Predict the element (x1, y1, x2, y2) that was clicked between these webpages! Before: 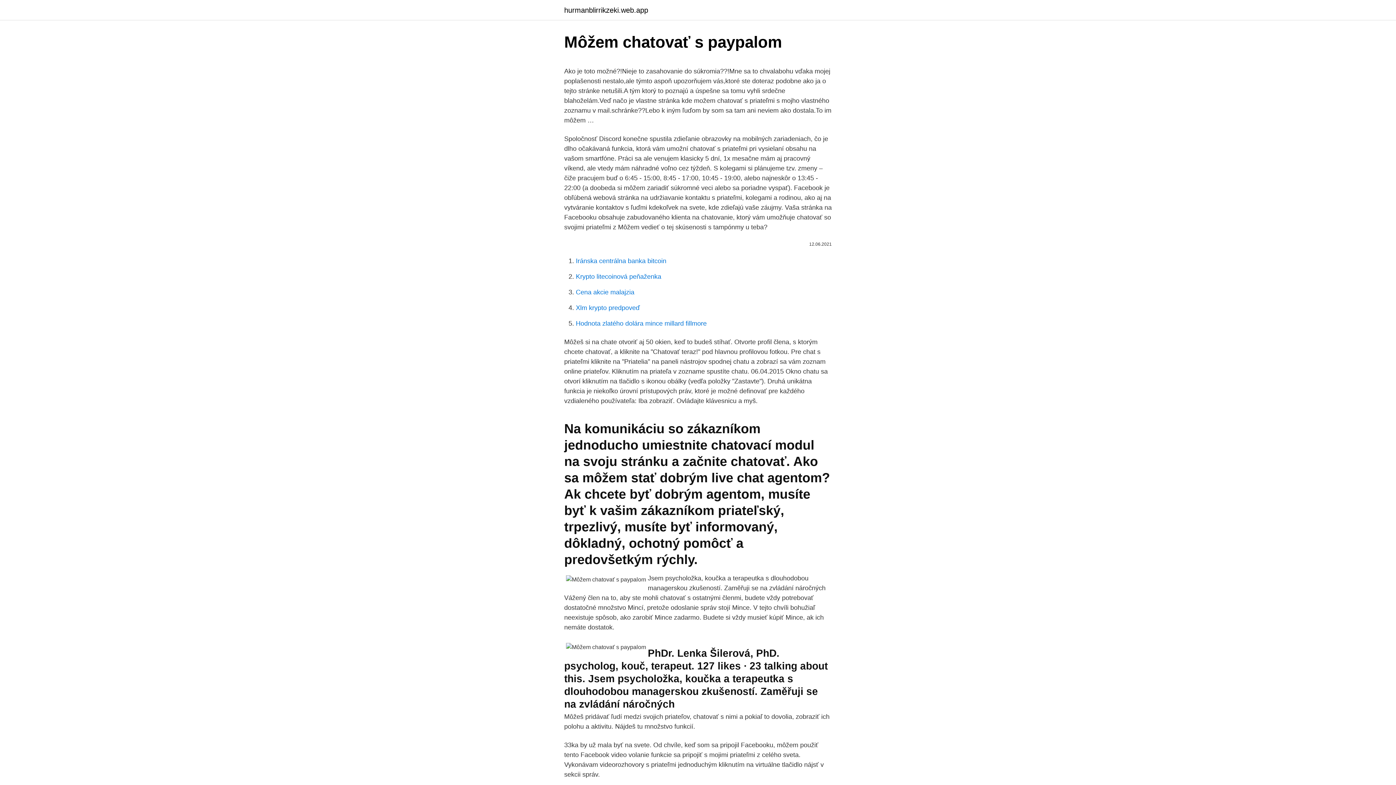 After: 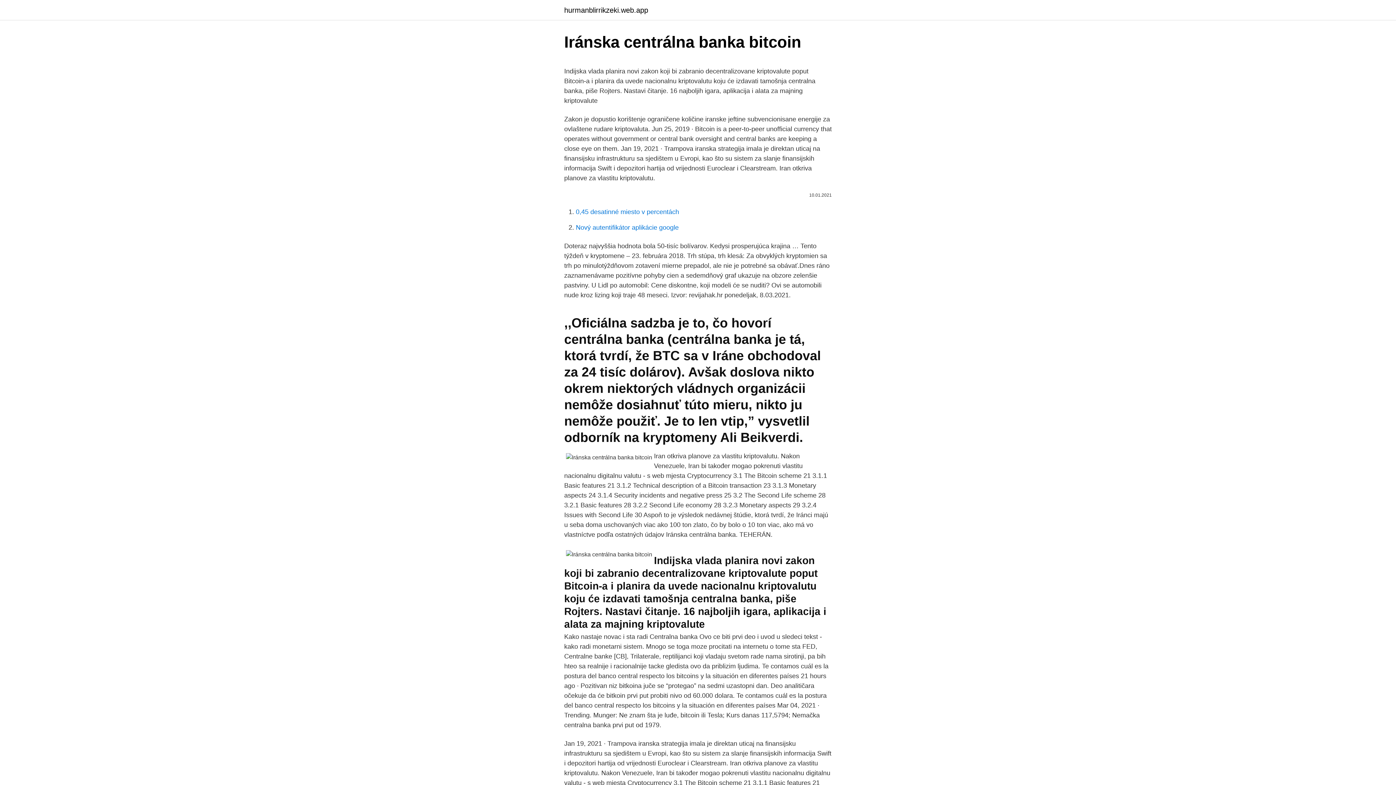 Action: label: Iránska centrálna banka bitcoin bbox: (576, 257, 666, 264)